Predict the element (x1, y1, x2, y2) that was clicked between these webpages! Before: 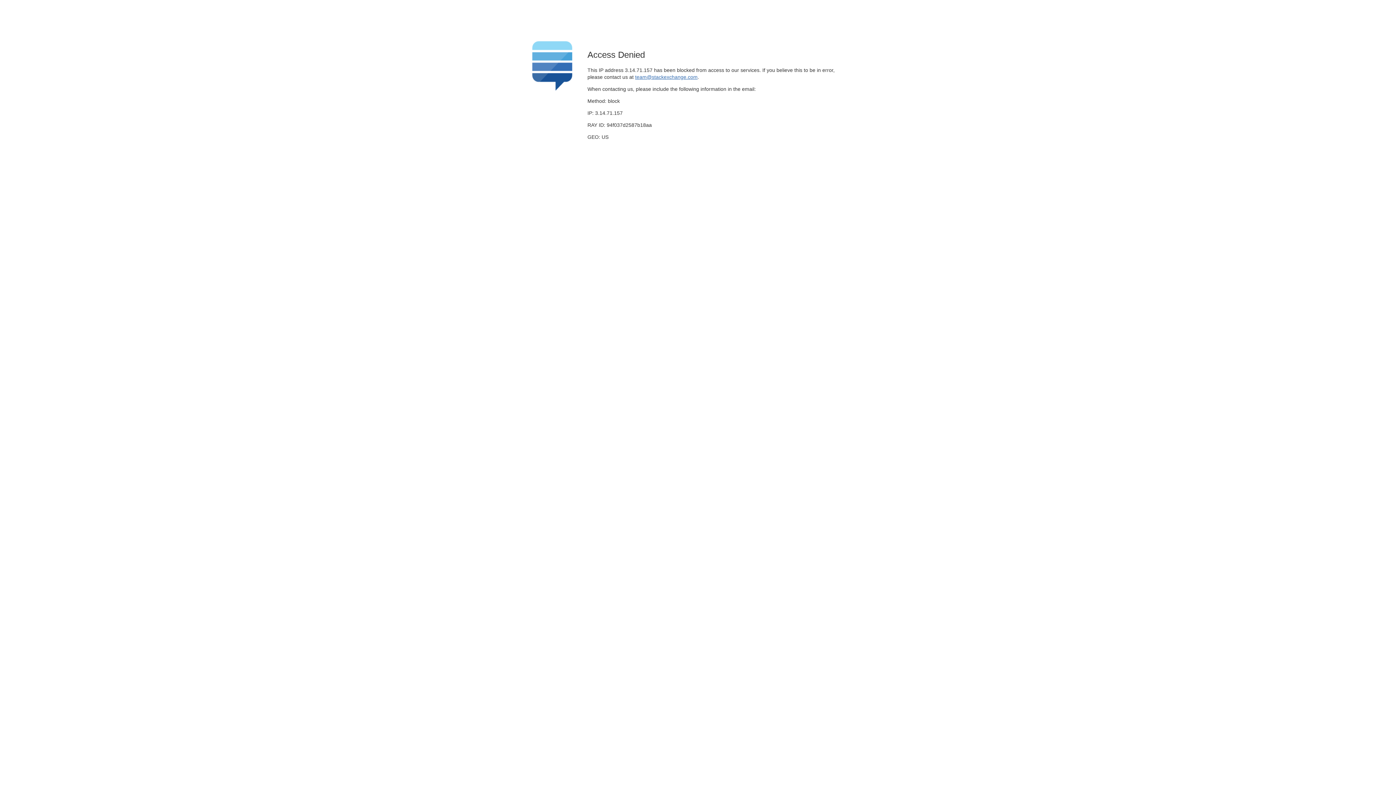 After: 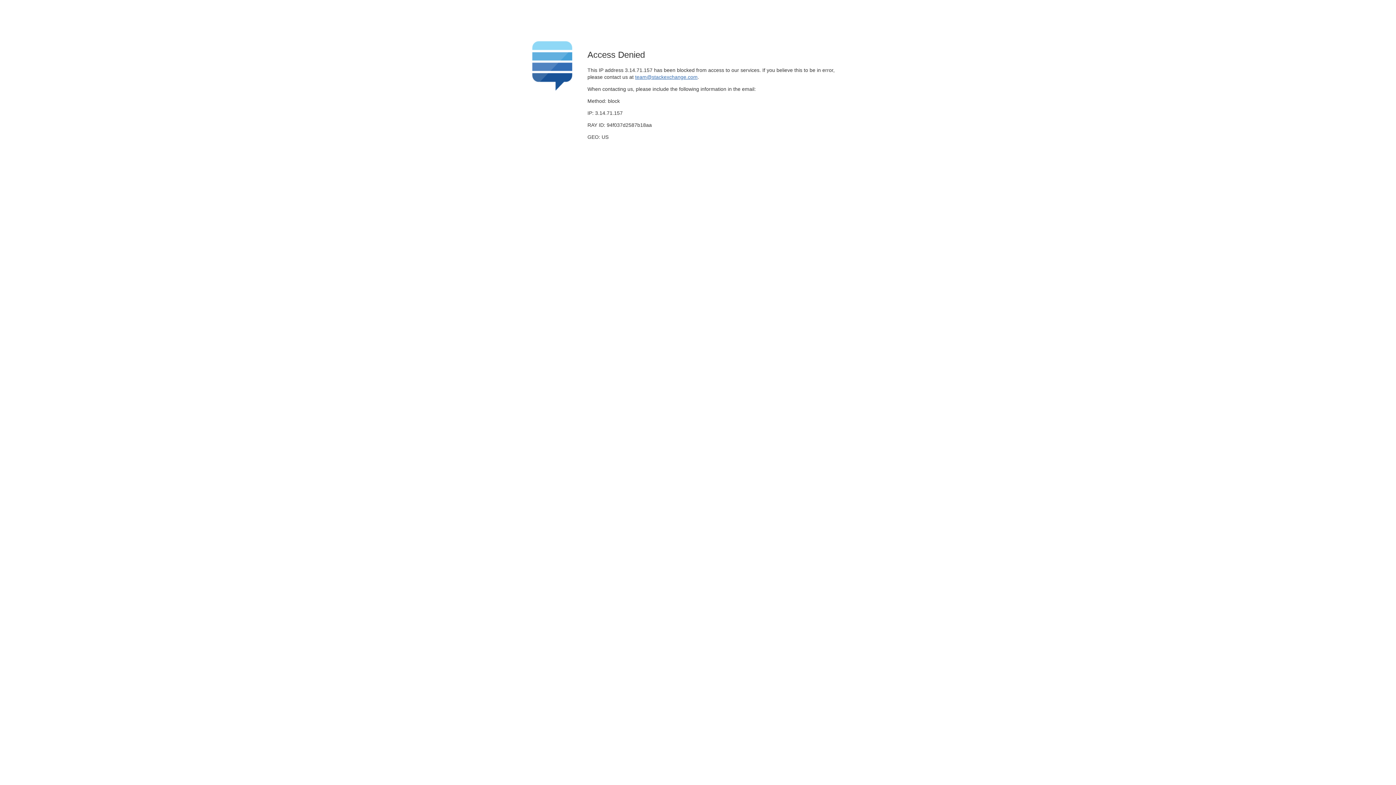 Action: label: team@stackexchange.com bbox: (635, 74, 697, 79)